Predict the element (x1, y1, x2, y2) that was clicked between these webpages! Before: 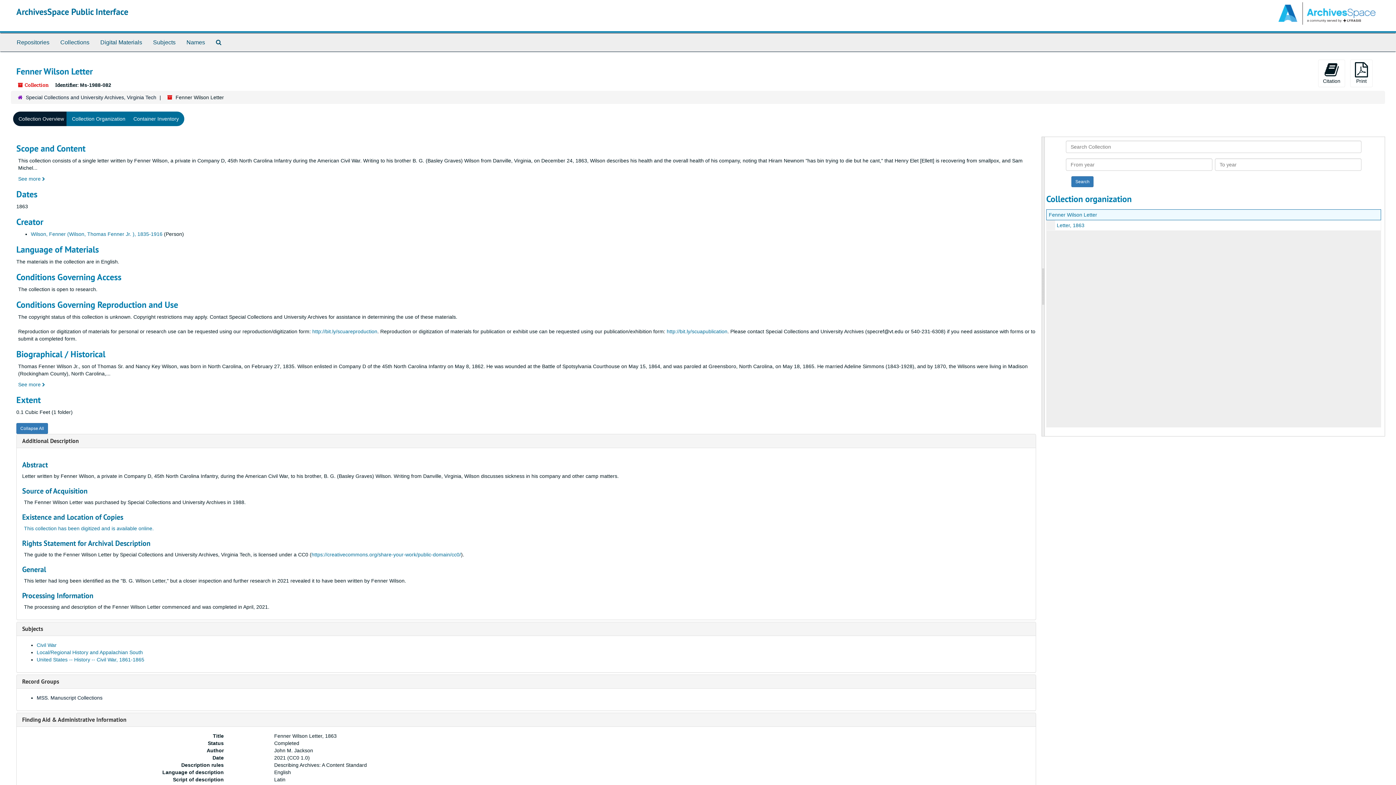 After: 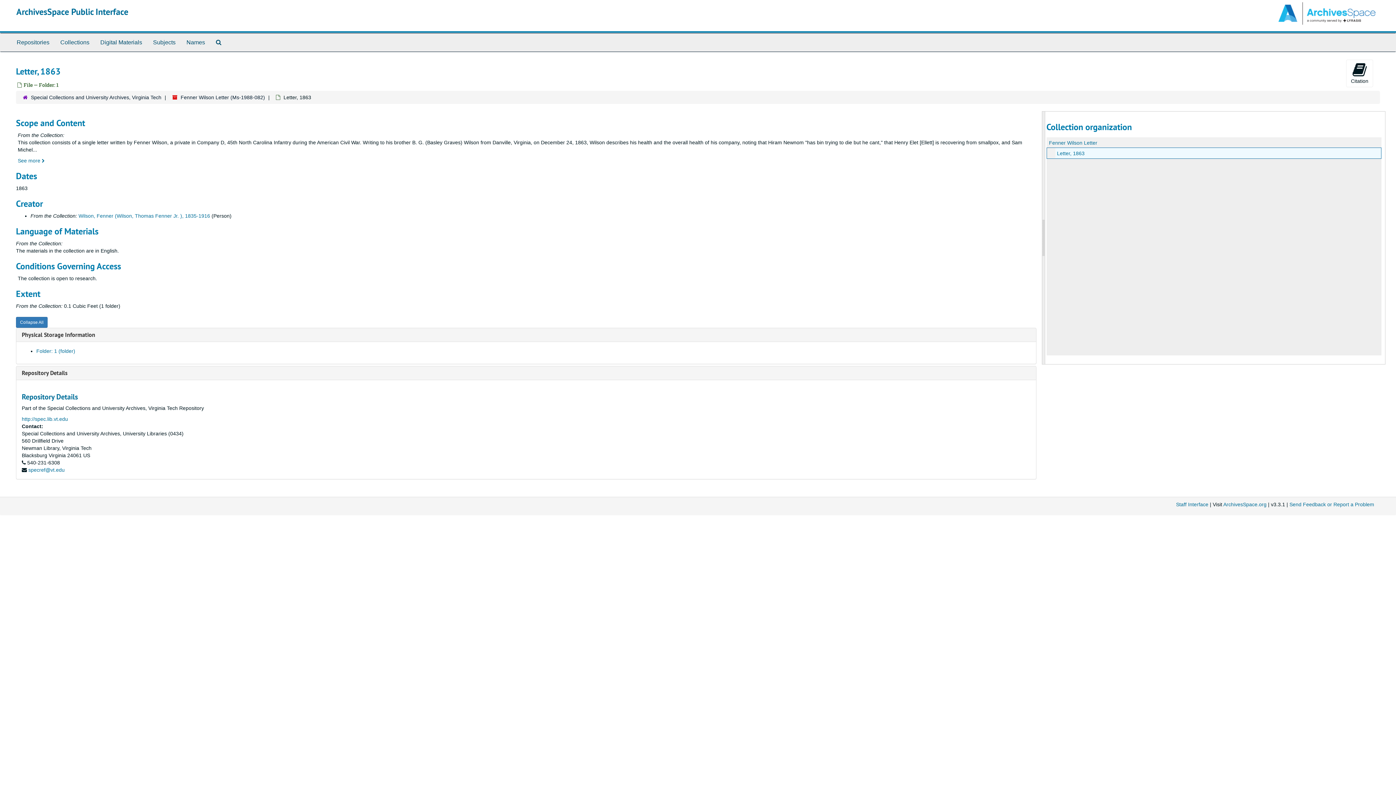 Action: bbox: (1057, 222, 1084, 228) label: Letter, 1863